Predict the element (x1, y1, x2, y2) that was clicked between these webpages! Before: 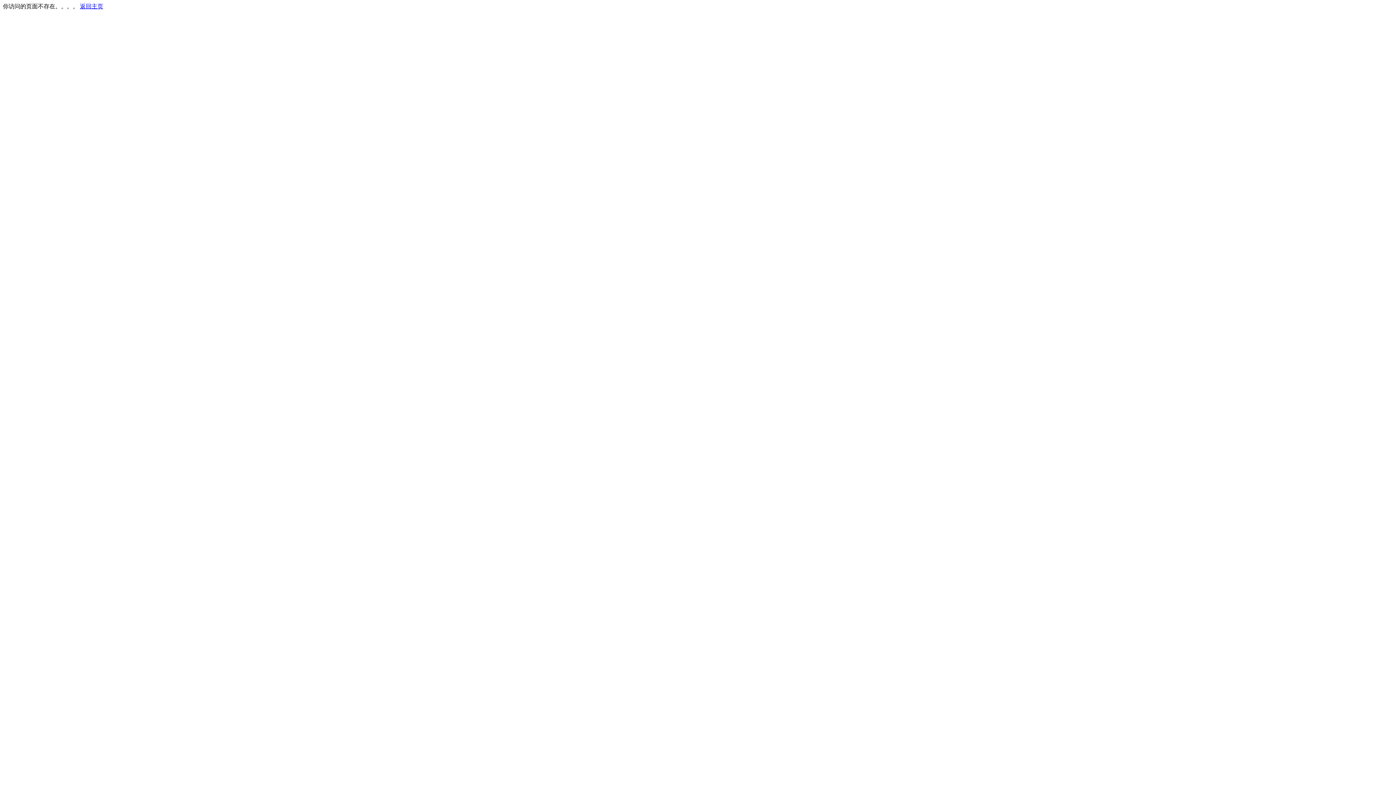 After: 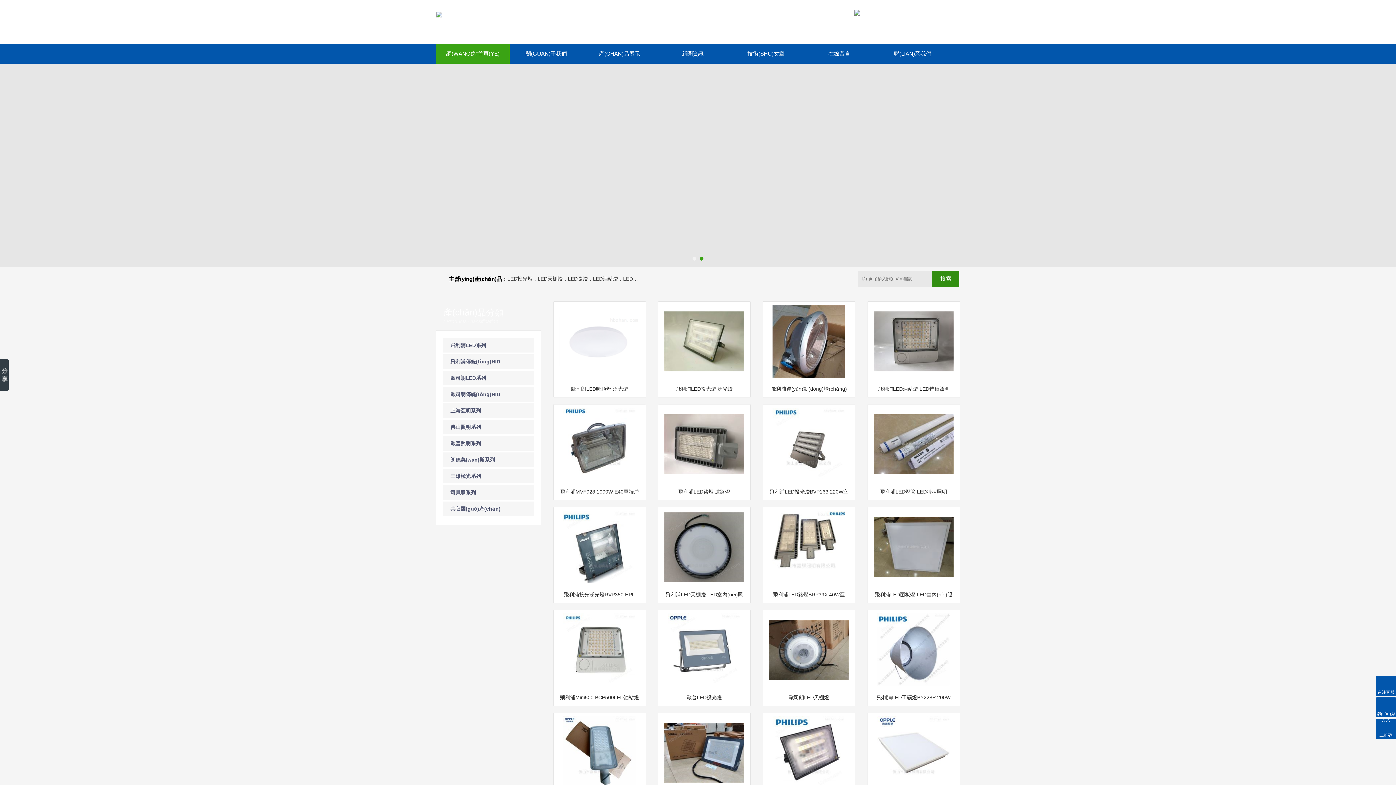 Action: label: 返回主页 bbox: (80, 3, 103, 9)